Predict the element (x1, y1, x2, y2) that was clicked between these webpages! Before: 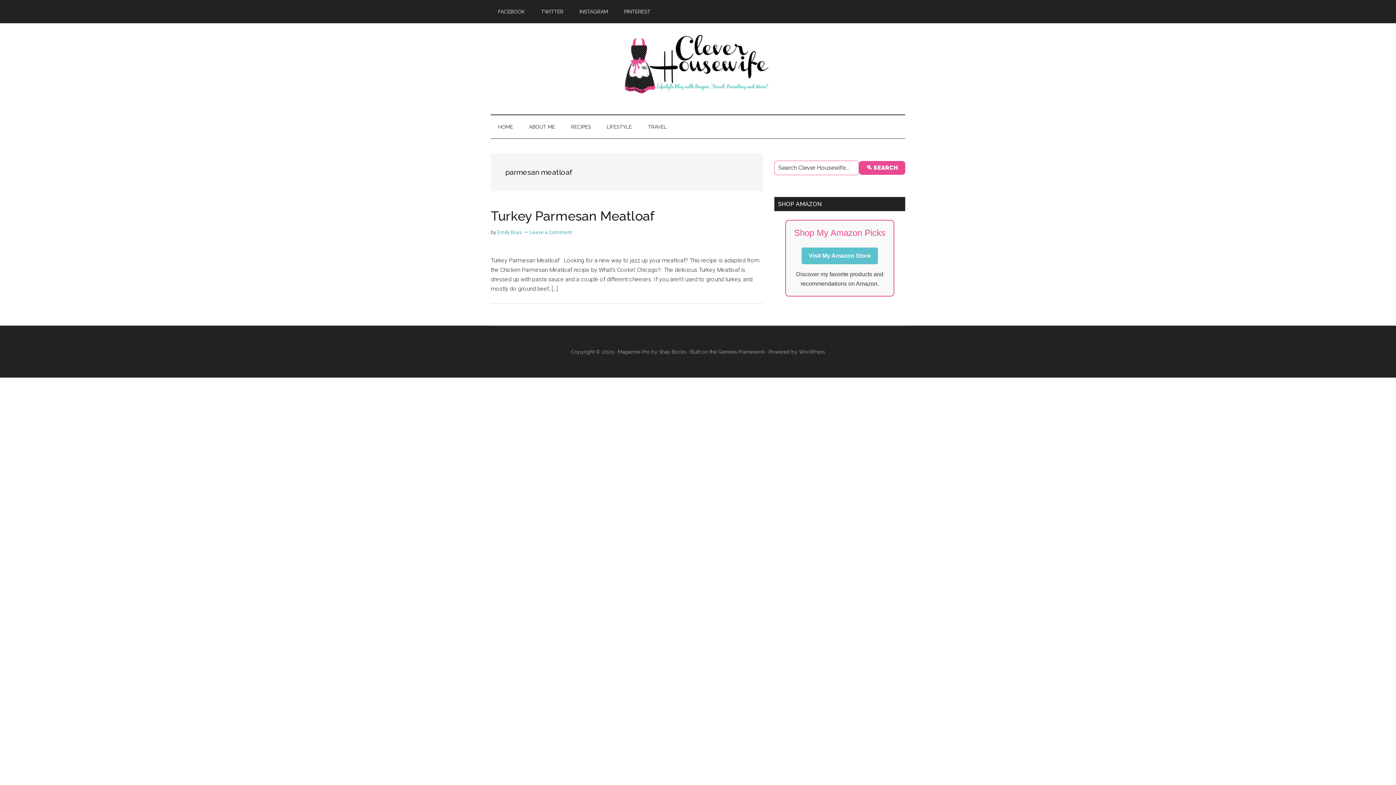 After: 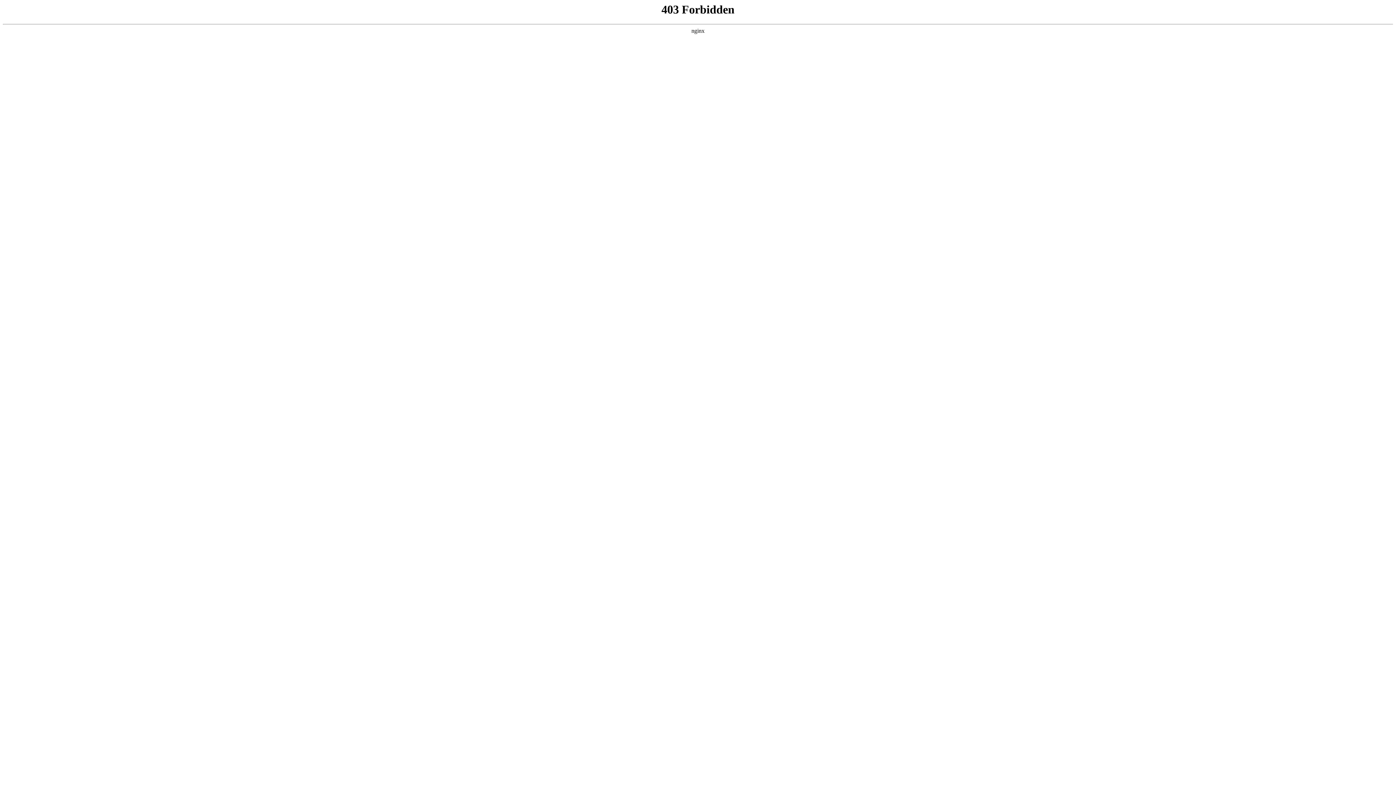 Action: bbox: (799, 498, 825, 504) label: WordPress